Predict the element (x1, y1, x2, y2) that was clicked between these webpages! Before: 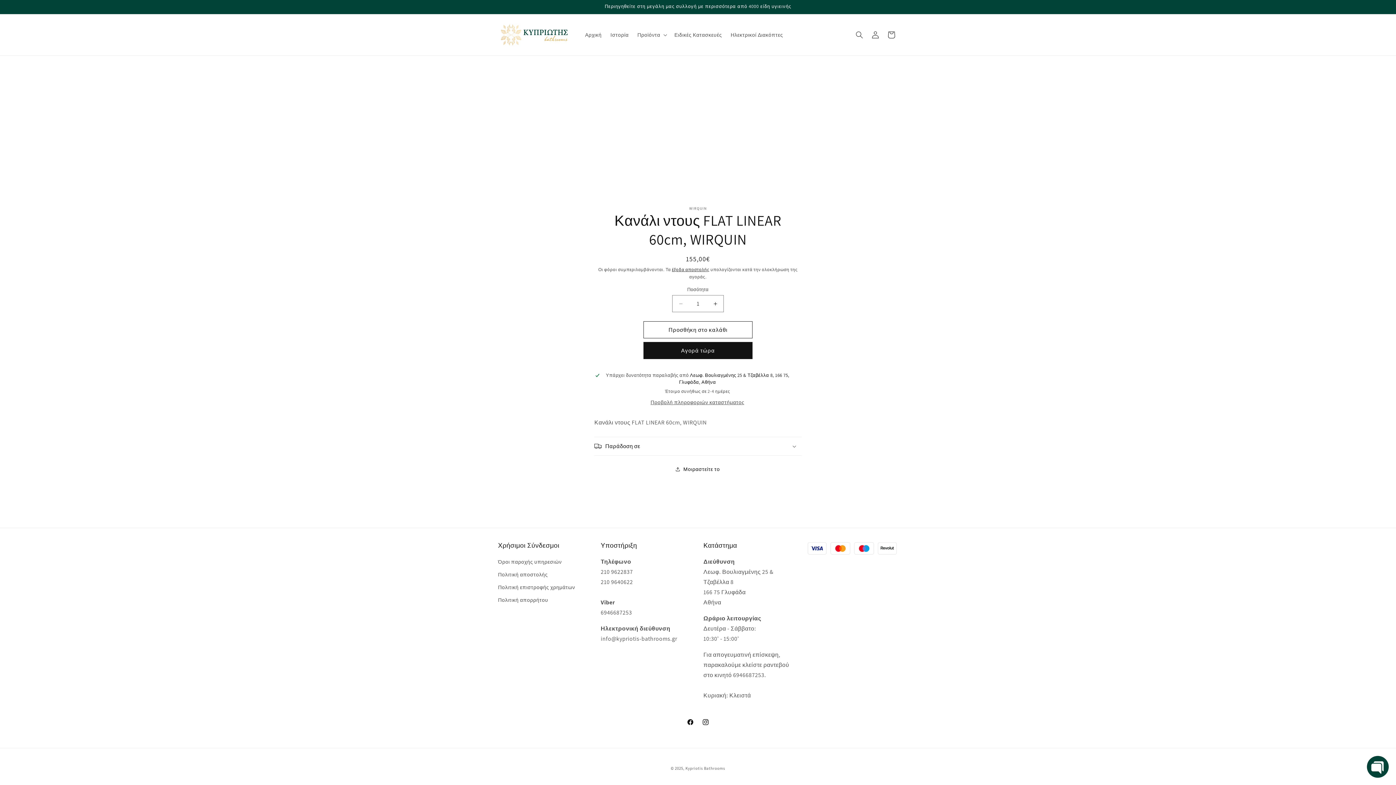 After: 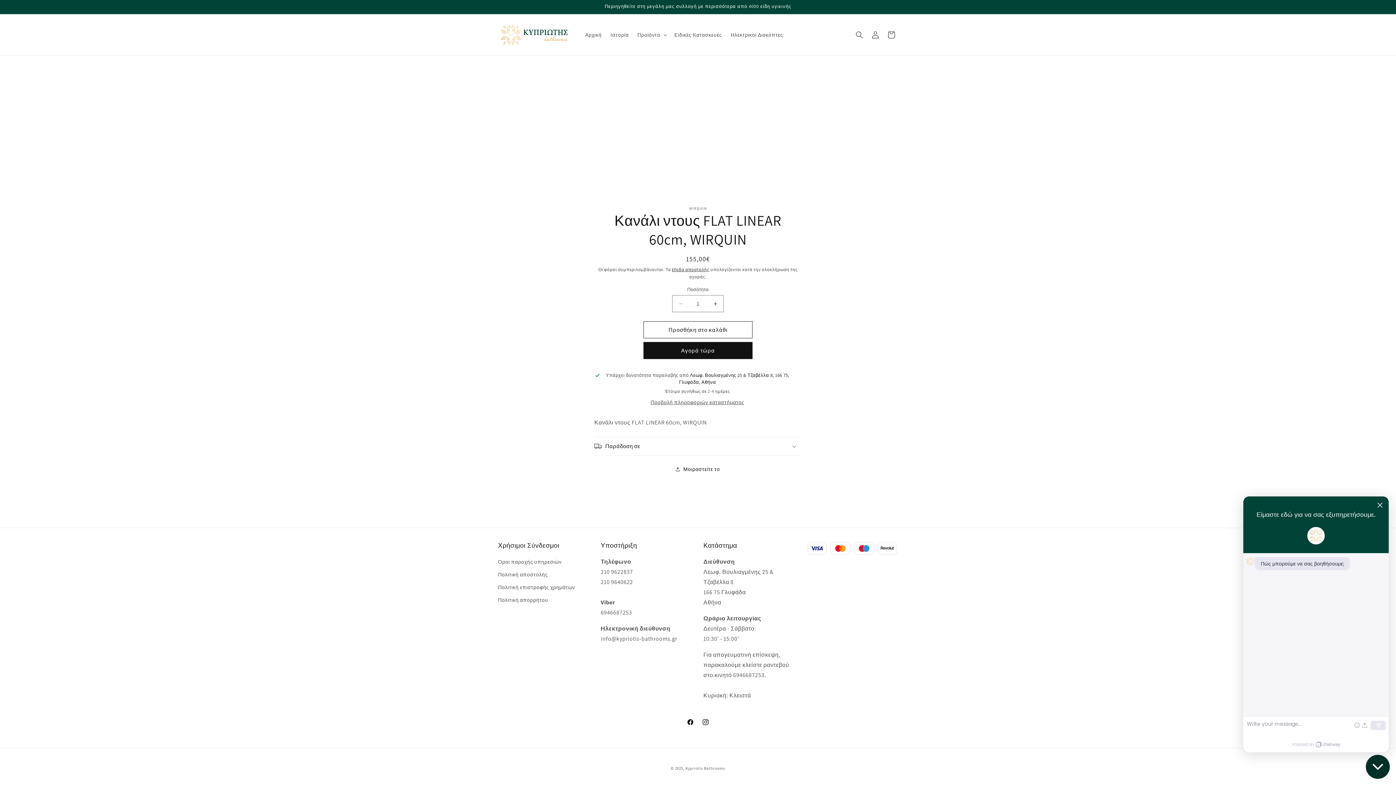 Action: label: Open Chatway Messenger bbox: (1367, 756, 1389, 778)